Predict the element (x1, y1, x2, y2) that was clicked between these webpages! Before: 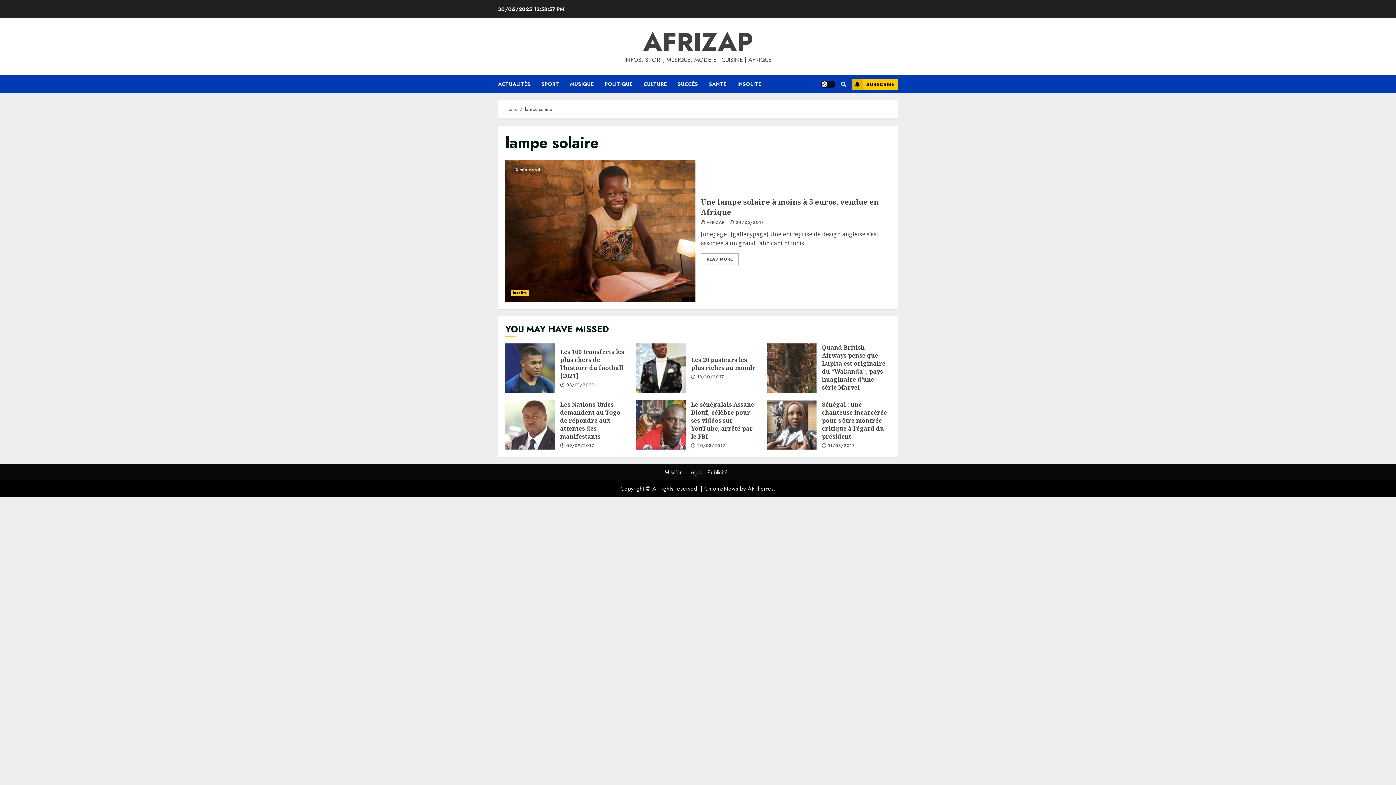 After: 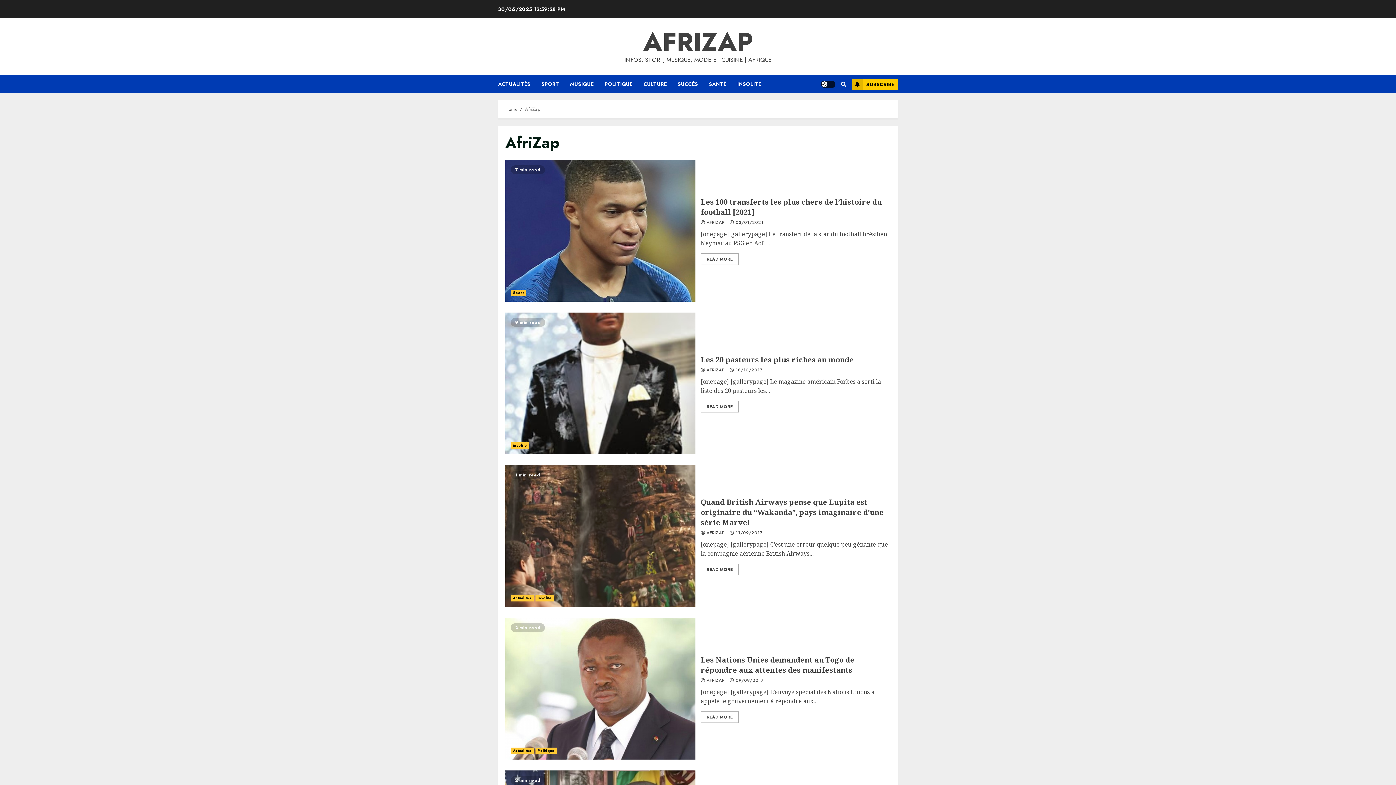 Action: bbox: (706, 219, 724, 225) label: AFRIZAP